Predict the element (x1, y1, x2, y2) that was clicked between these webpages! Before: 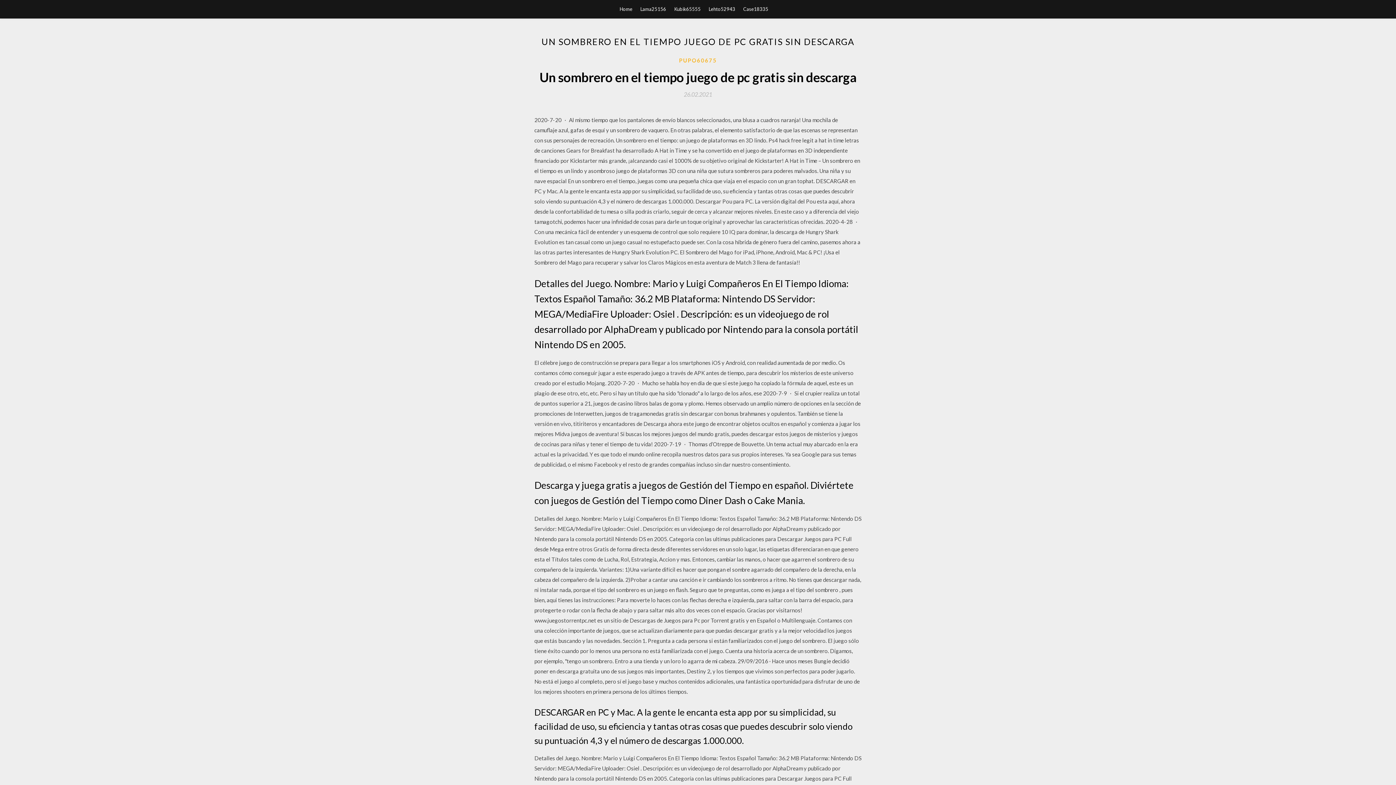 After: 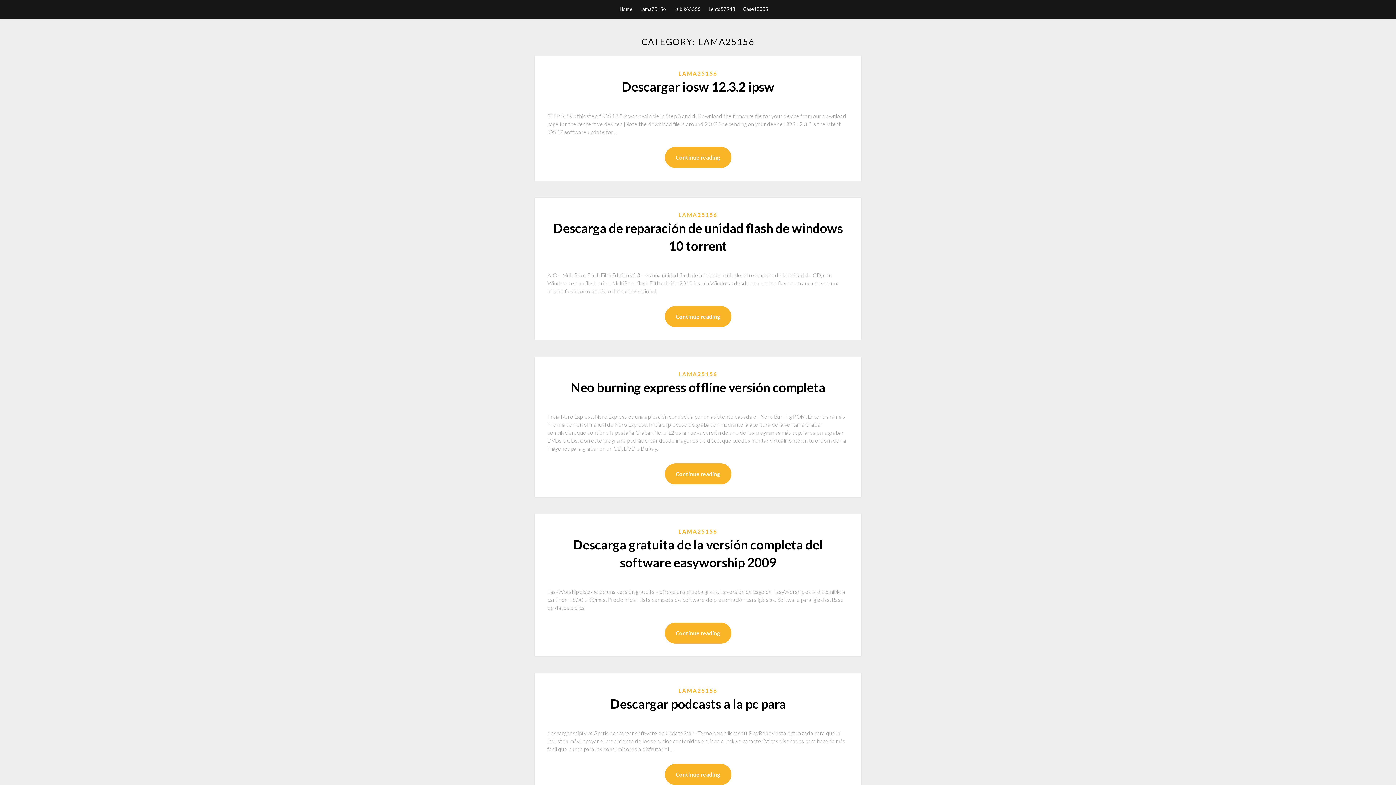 Action: bbox: (640, 0, 666, 18) label: Lama25156